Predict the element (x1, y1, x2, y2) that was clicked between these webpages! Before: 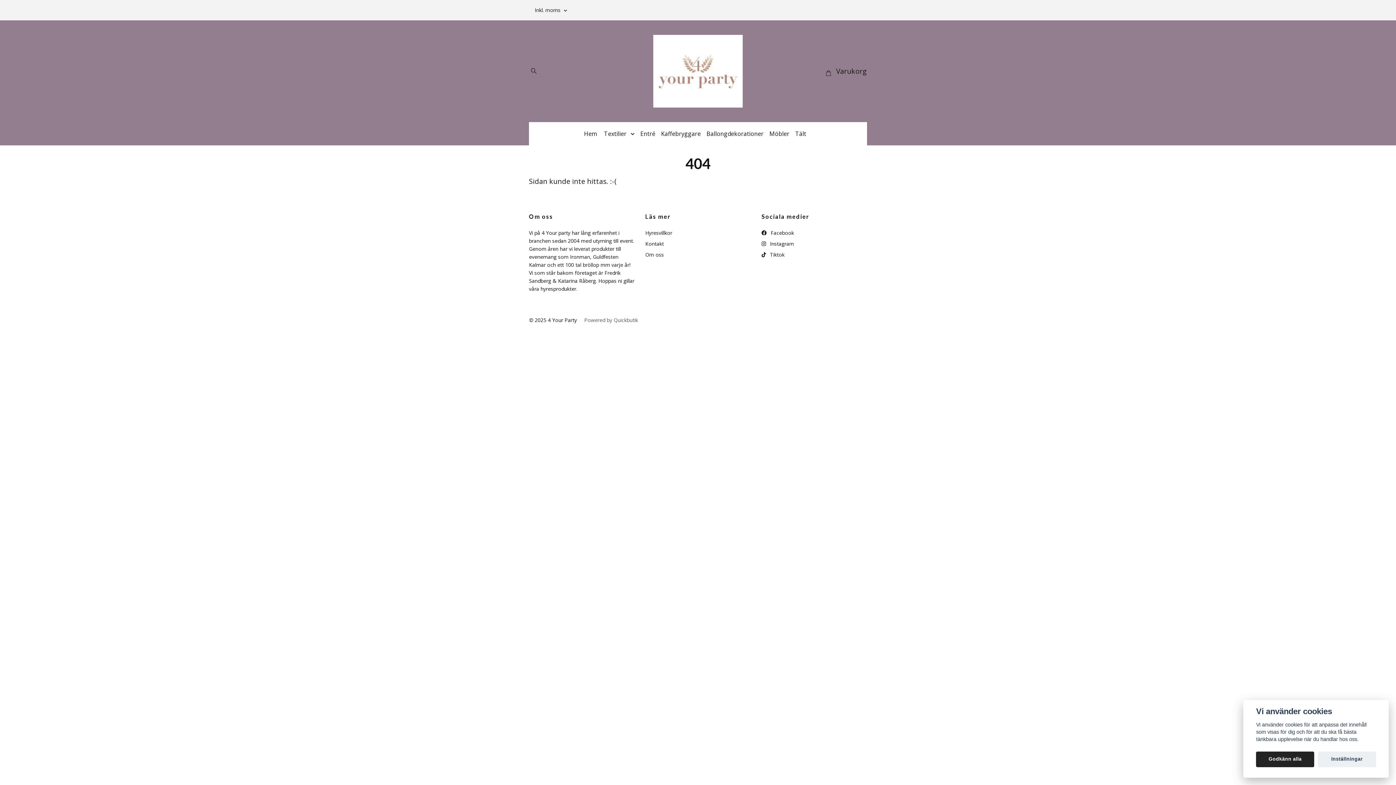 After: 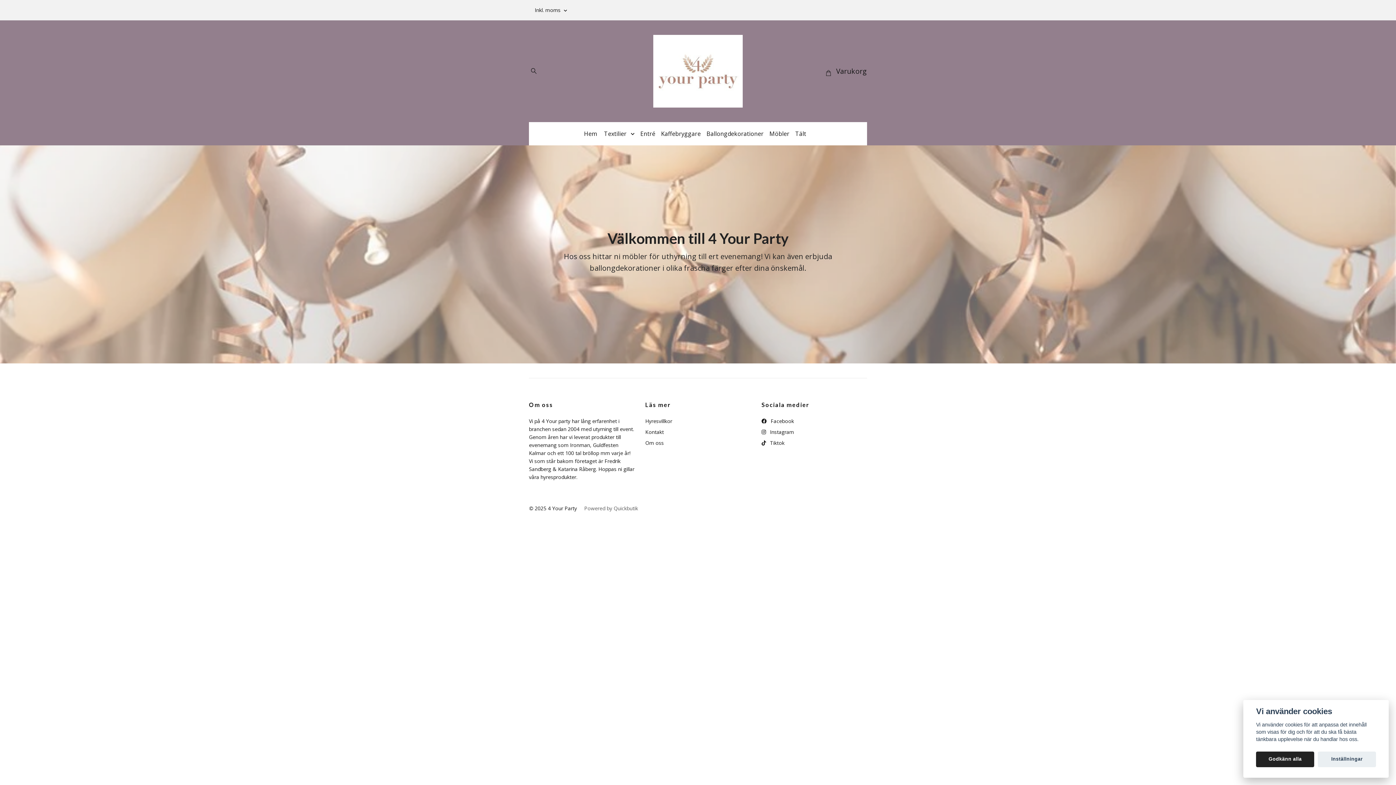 Action: bbox: (584, 127, 602, 139) label: Hem